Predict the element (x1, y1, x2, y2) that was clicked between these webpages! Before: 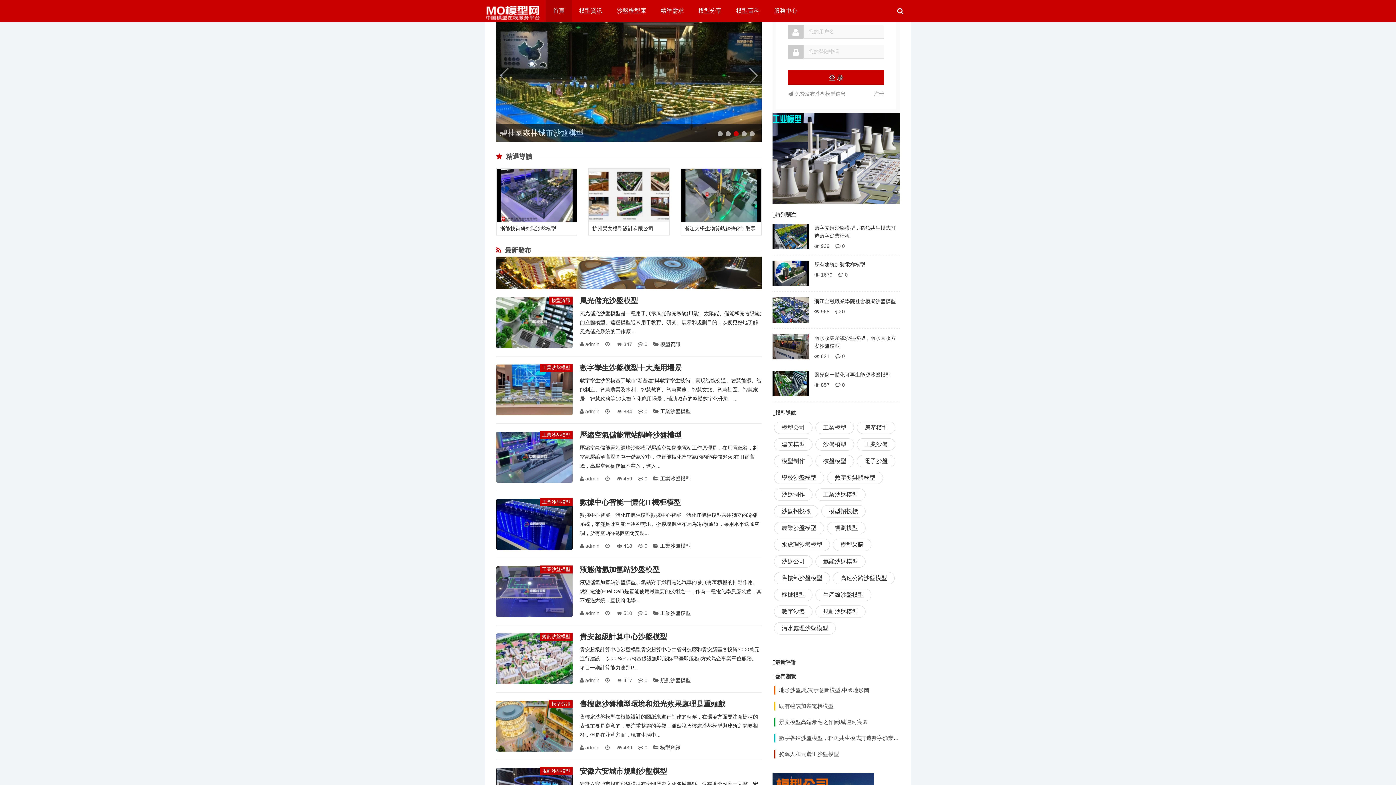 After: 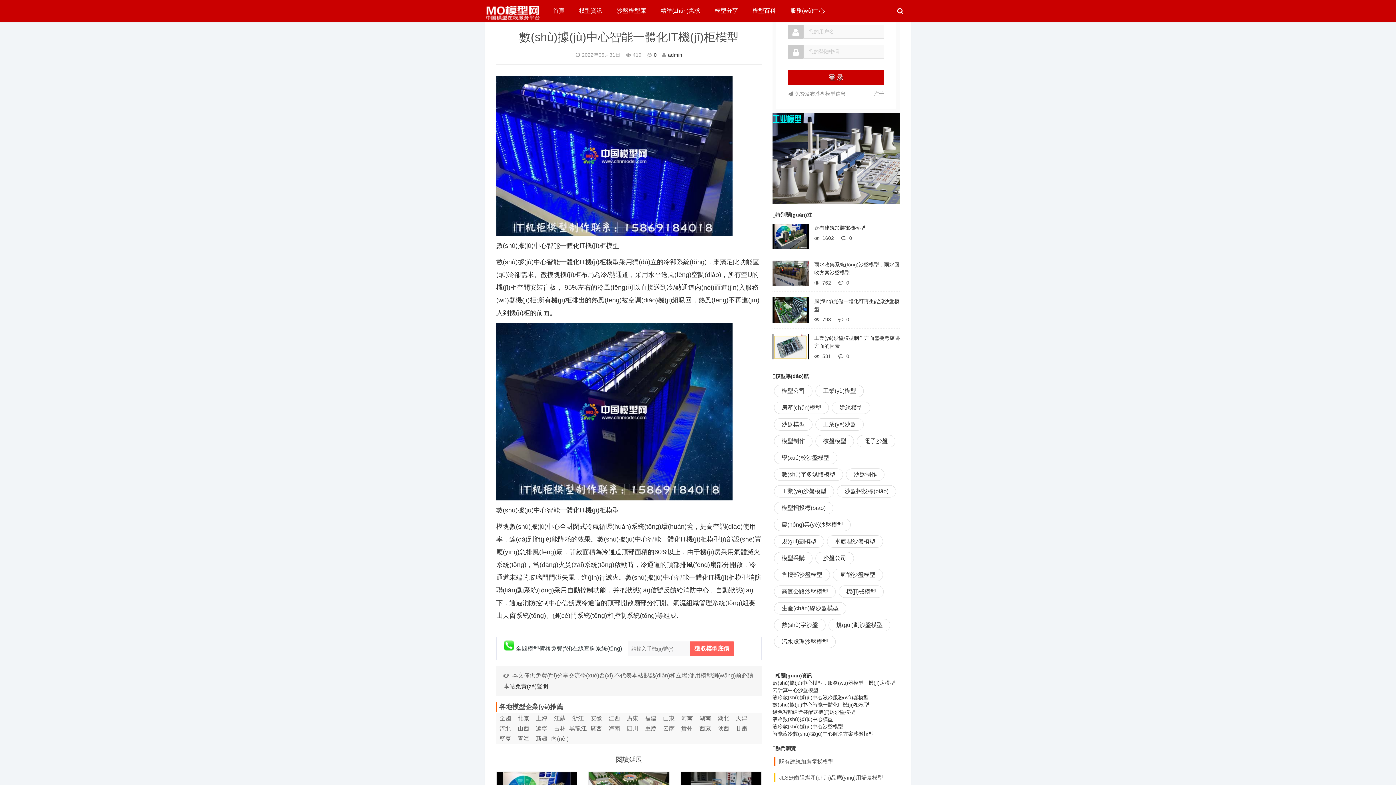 Action: bbox: (496, 499, 572, 550)